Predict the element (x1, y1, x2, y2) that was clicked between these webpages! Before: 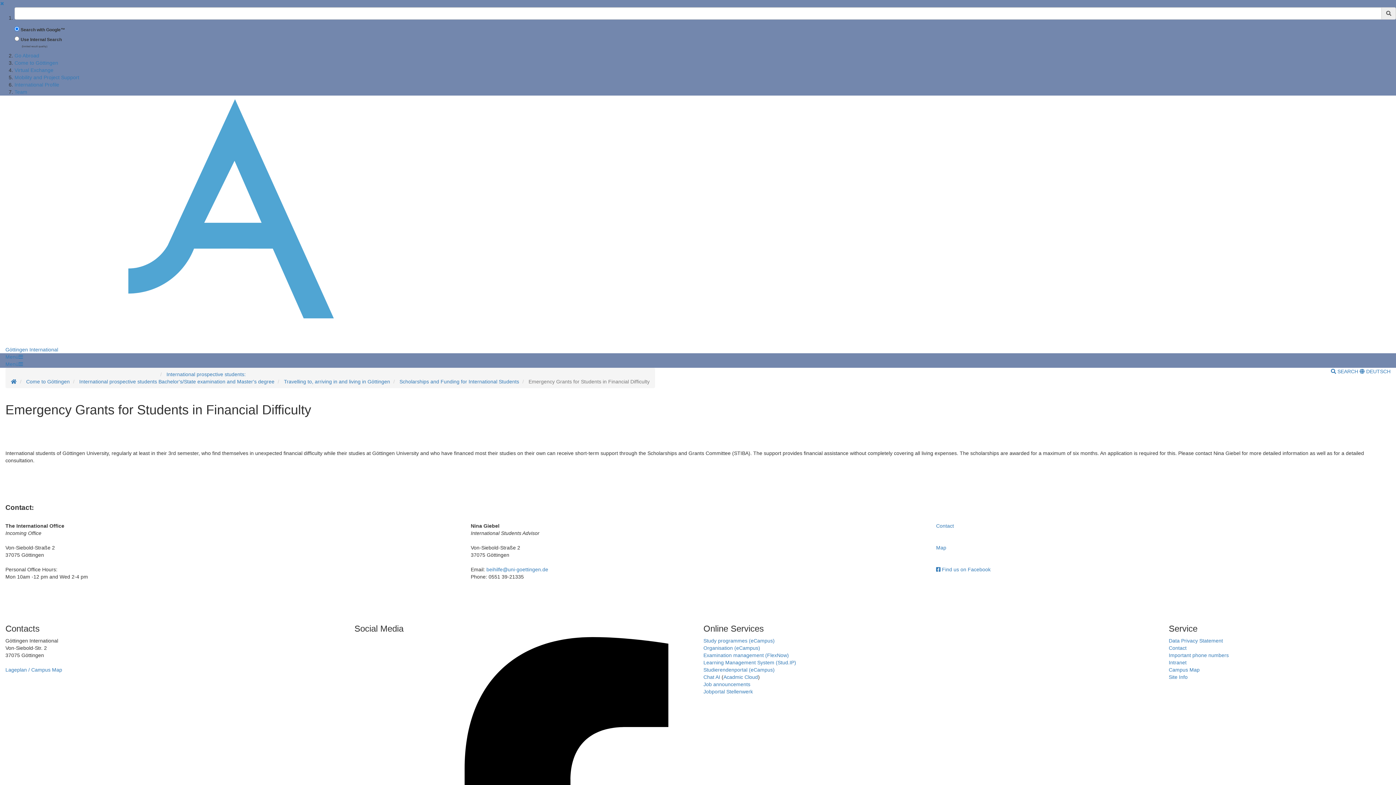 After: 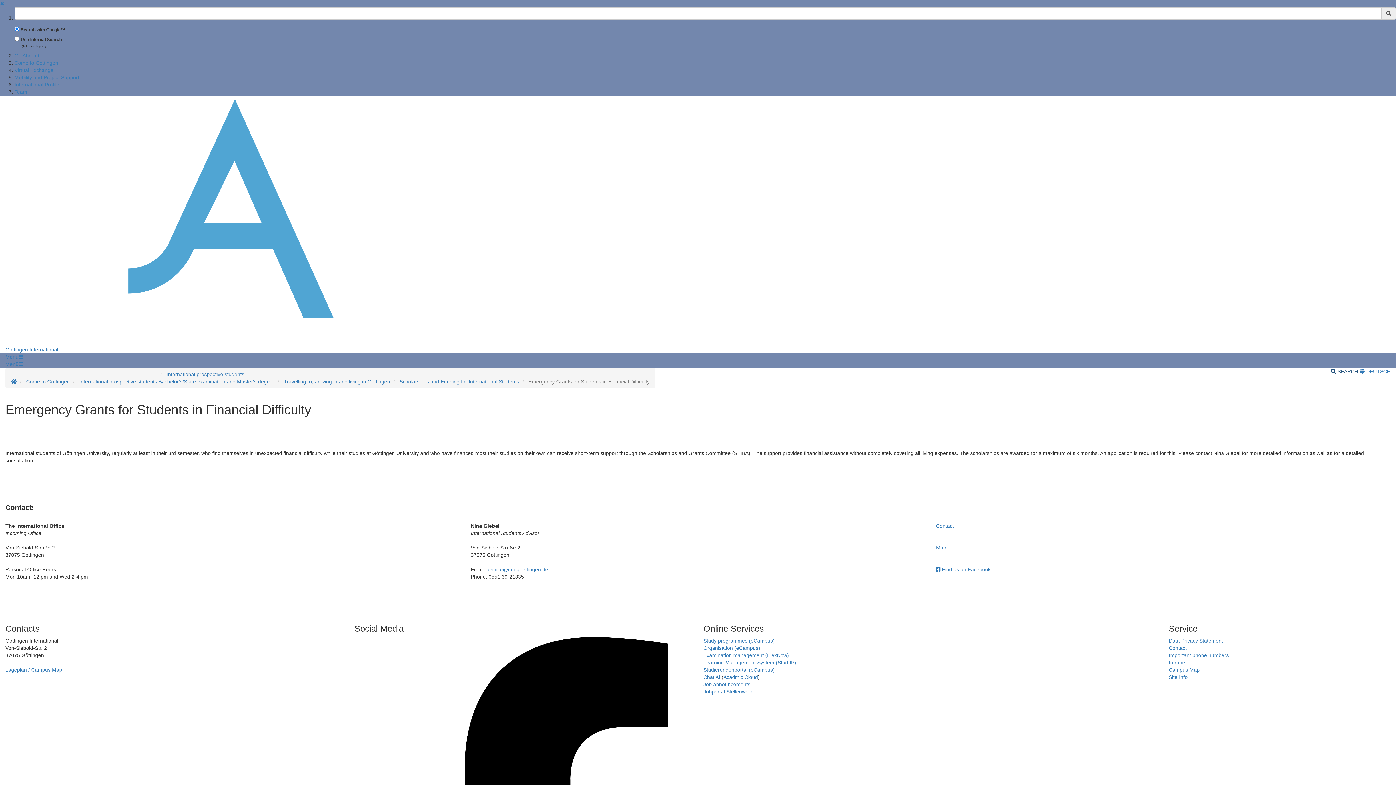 Action: bbox: (1331, 368, 1360, 374) label:  SEARCH 